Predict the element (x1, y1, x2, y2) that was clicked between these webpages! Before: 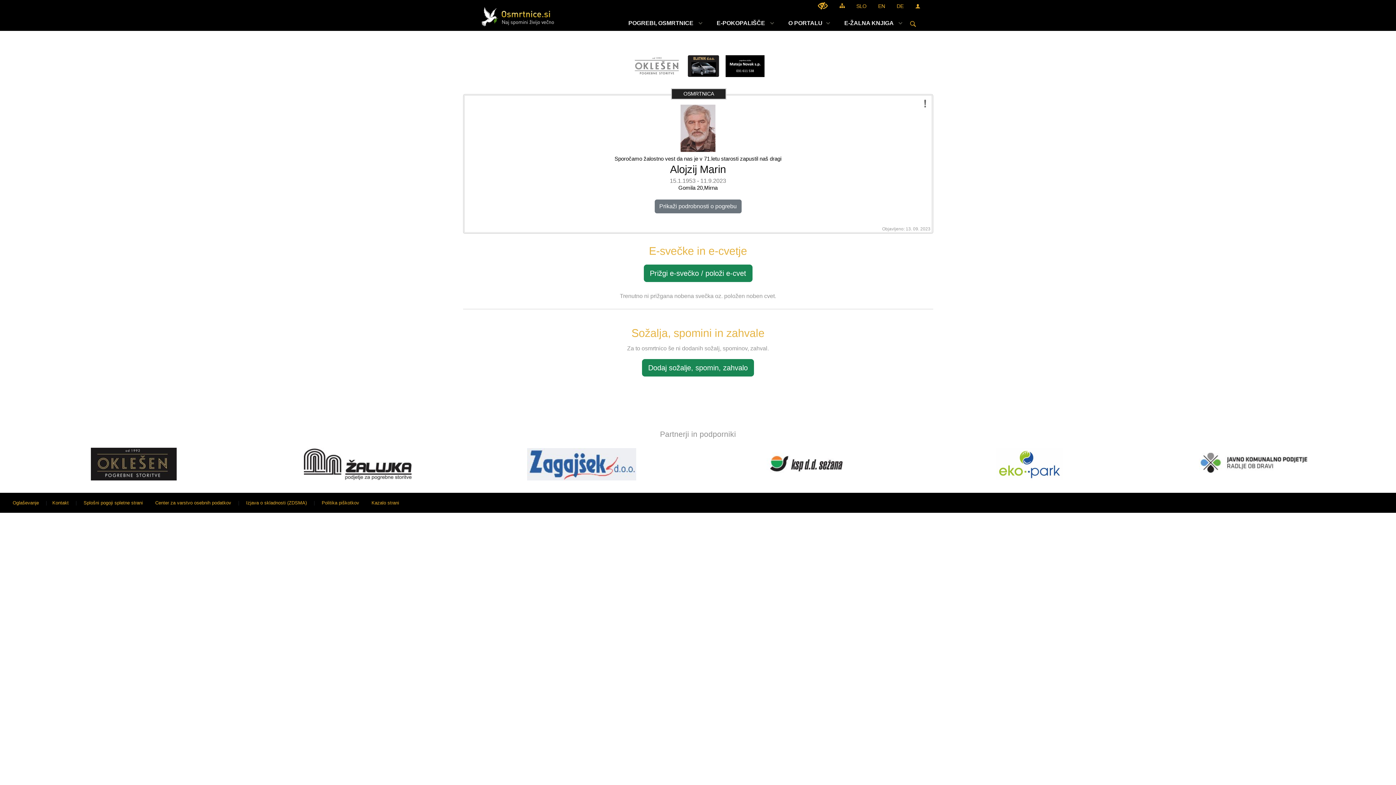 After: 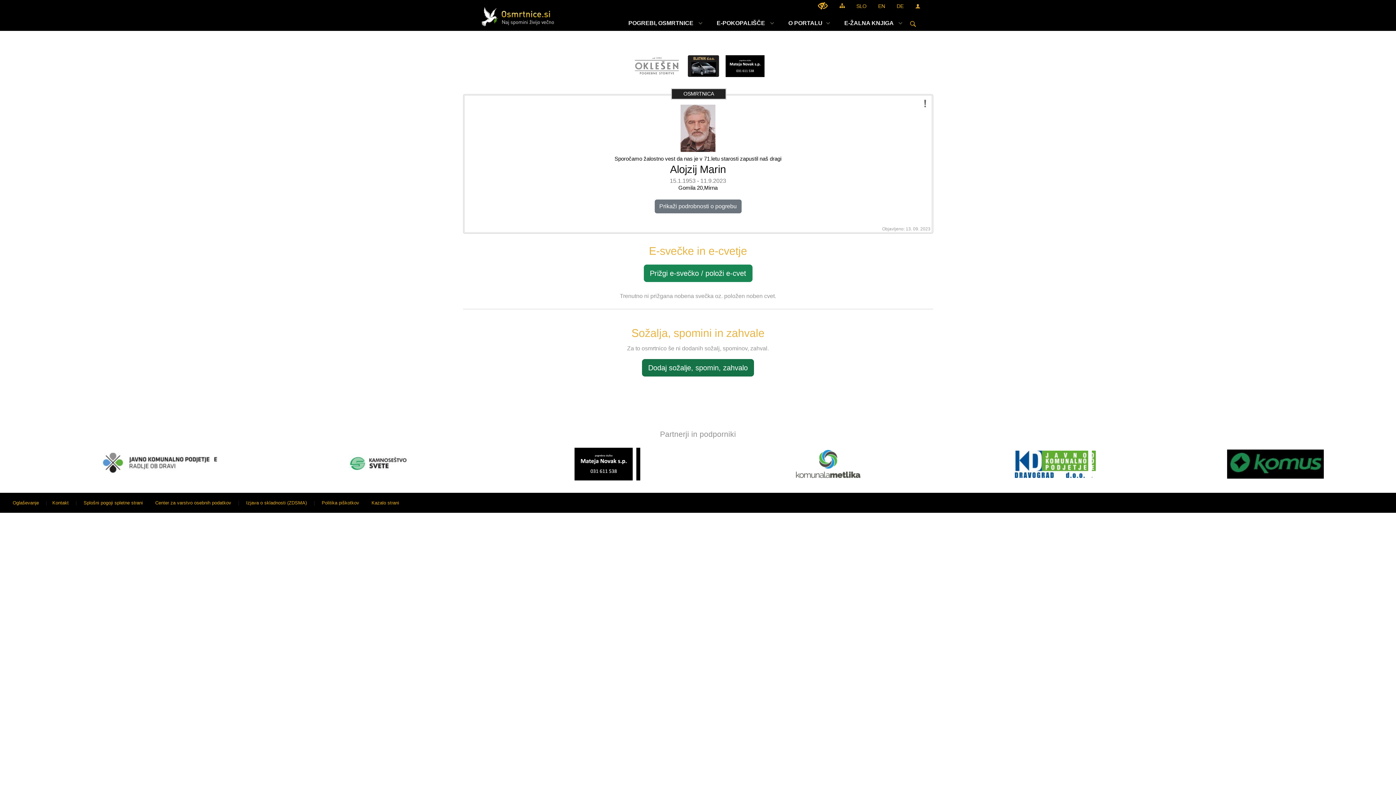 Action: label: Dodaj sožalje, spomin, zahvalo bbox: (642, 359, 754, 376)